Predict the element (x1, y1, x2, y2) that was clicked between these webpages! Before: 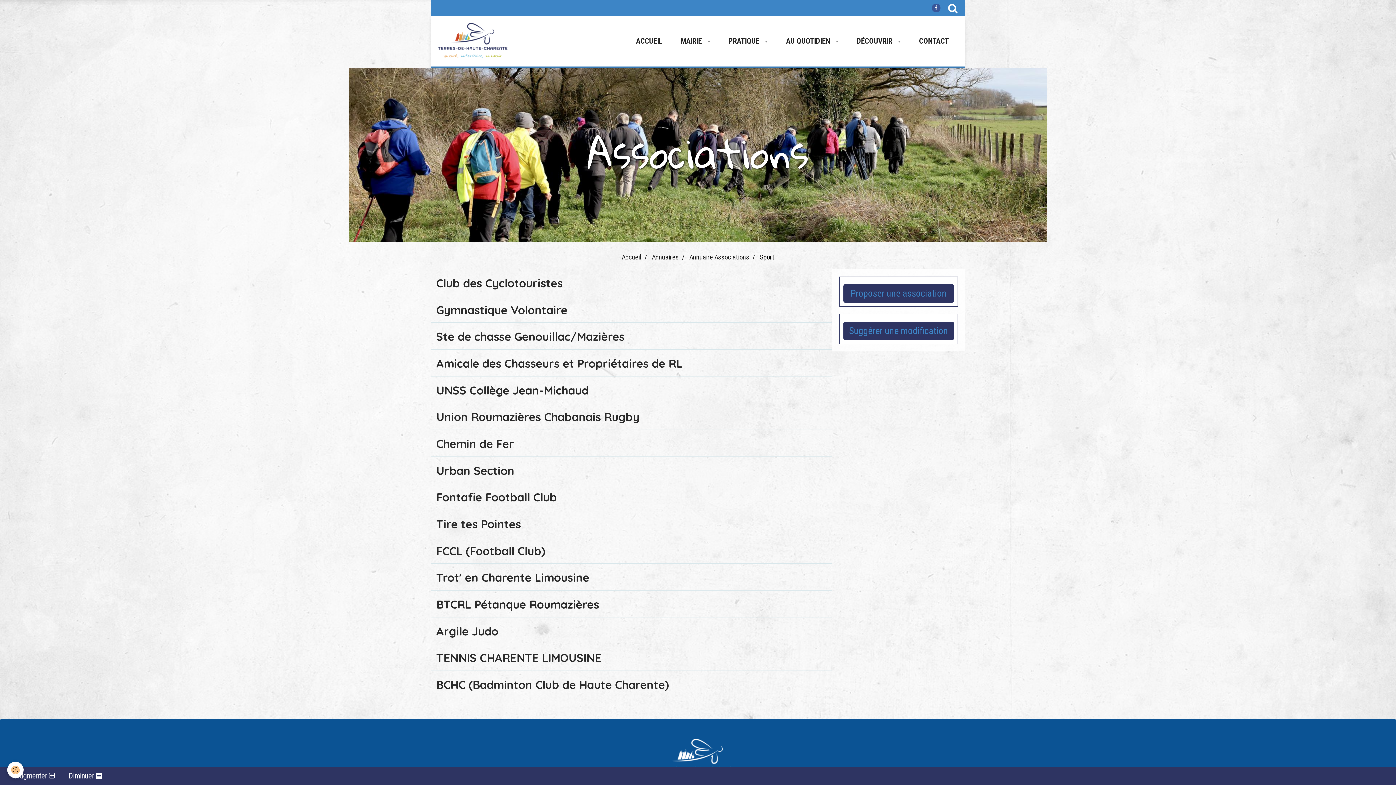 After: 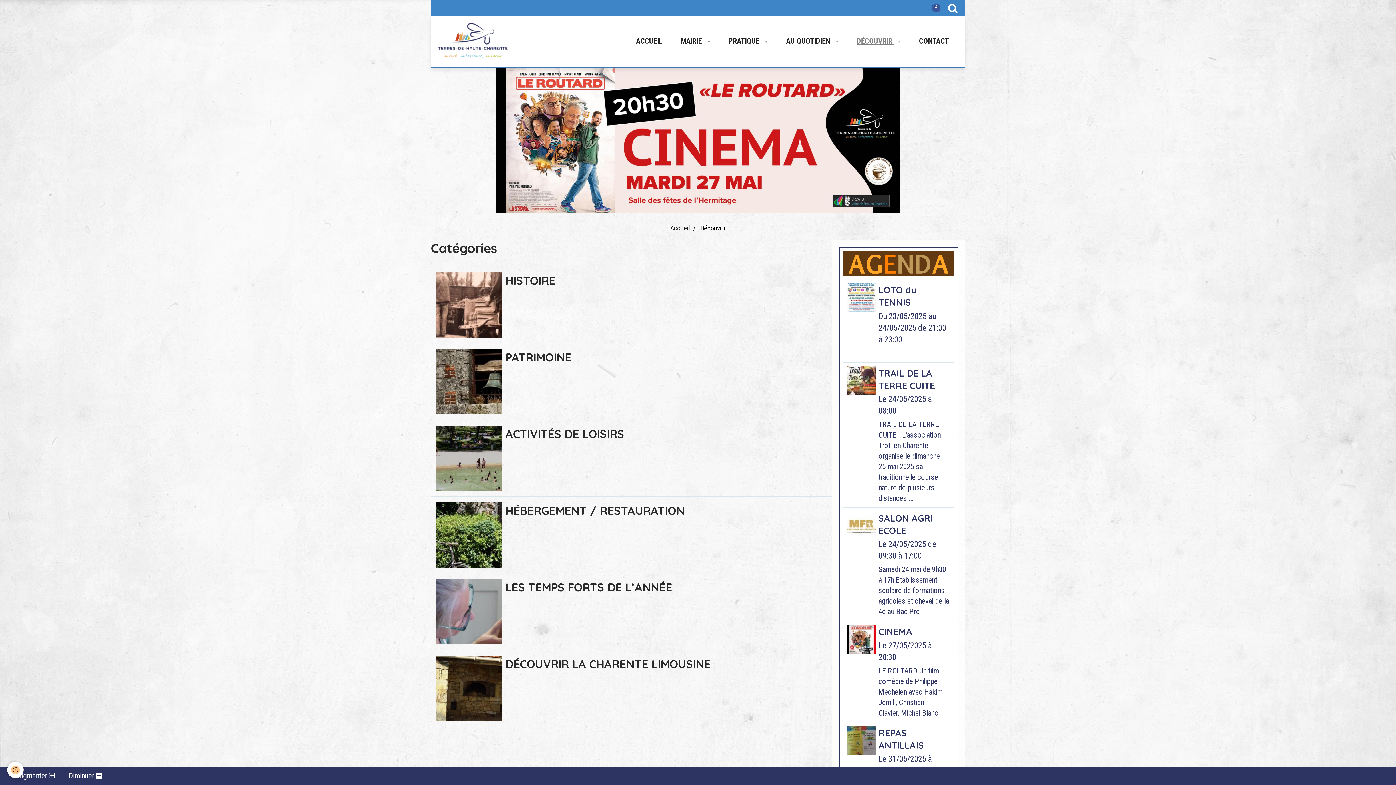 Action: label: DÉCOUVRIR  bbox: (851, 30, 906, 51)